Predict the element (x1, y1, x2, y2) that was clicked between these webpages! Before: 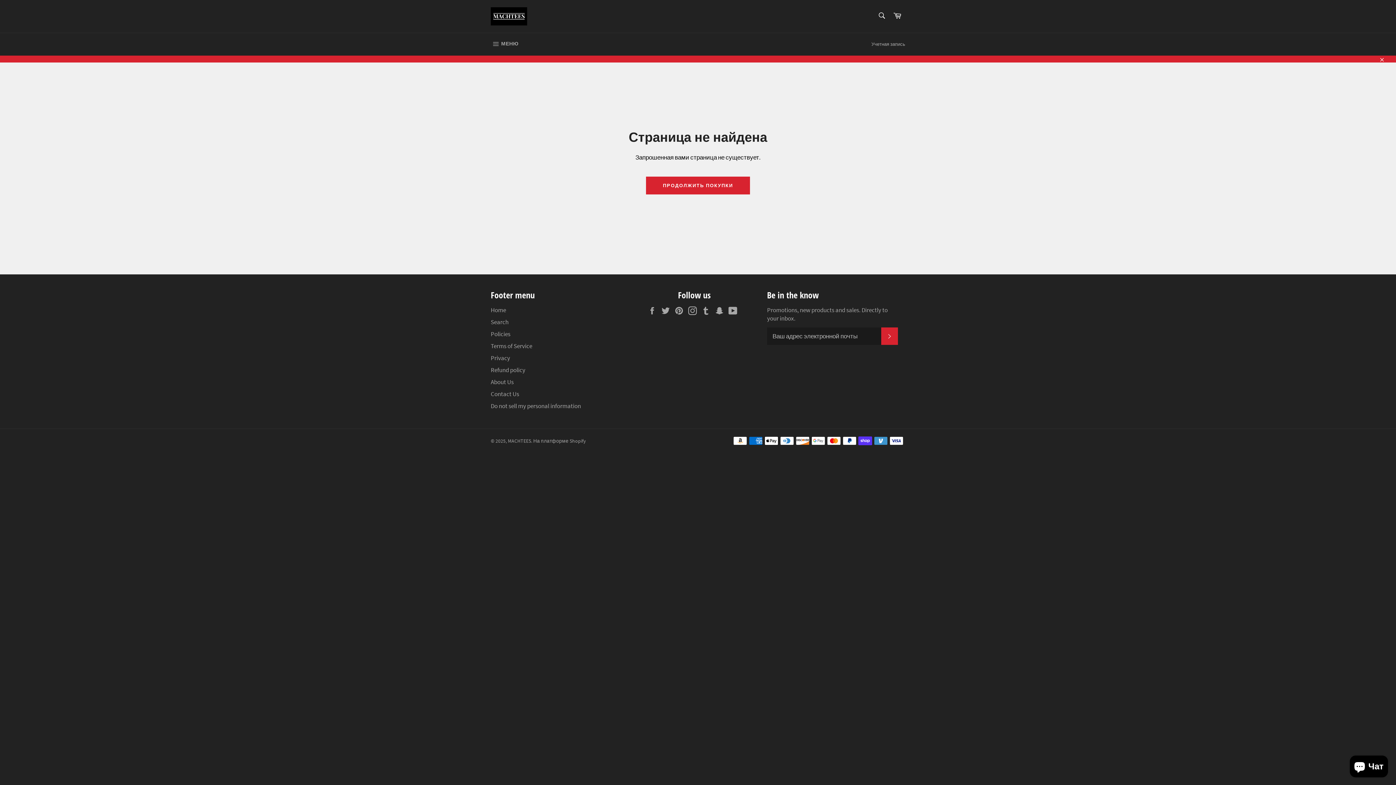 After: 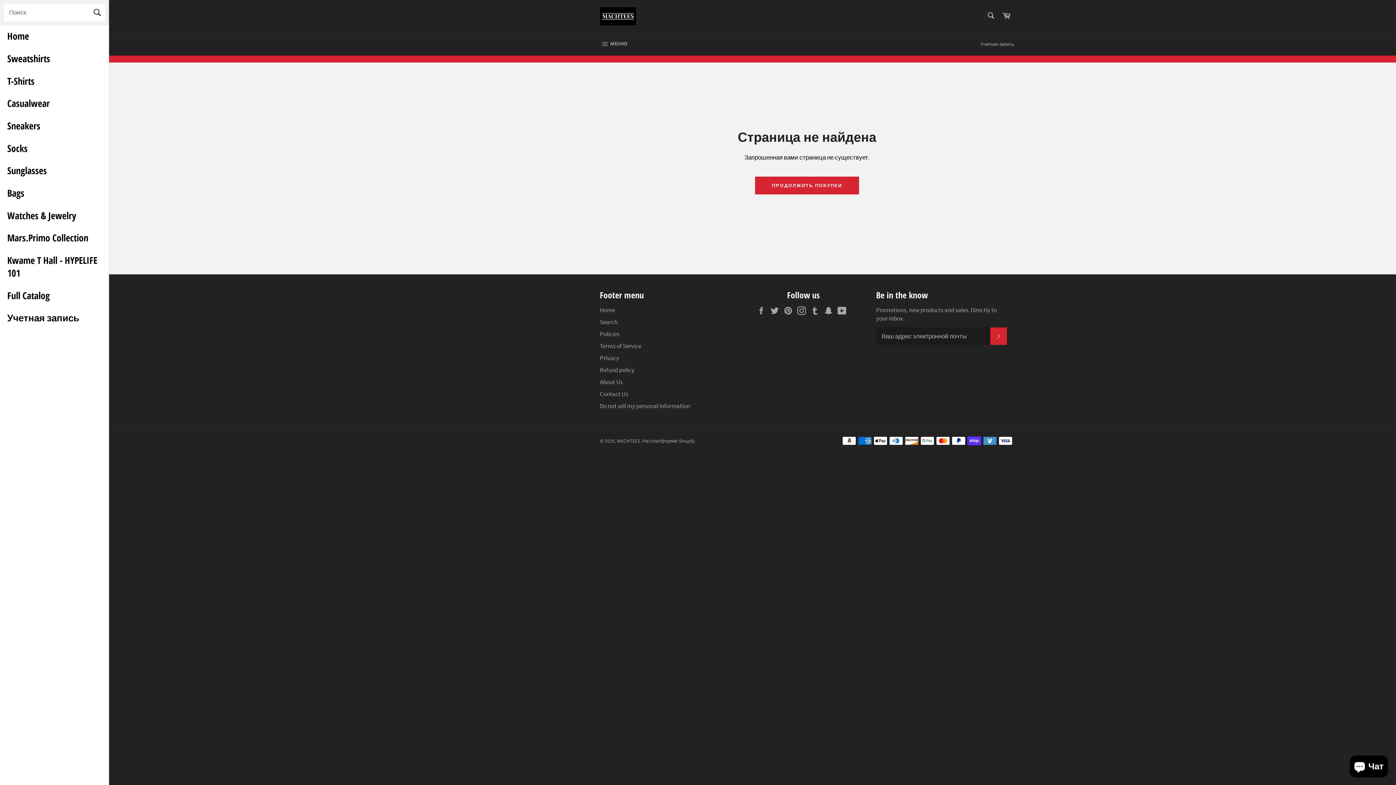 Action: label:  МЕНЮ
НАВИГАЦИЯ ПО САЙТУ bbox: (483, 33, 525, 55)